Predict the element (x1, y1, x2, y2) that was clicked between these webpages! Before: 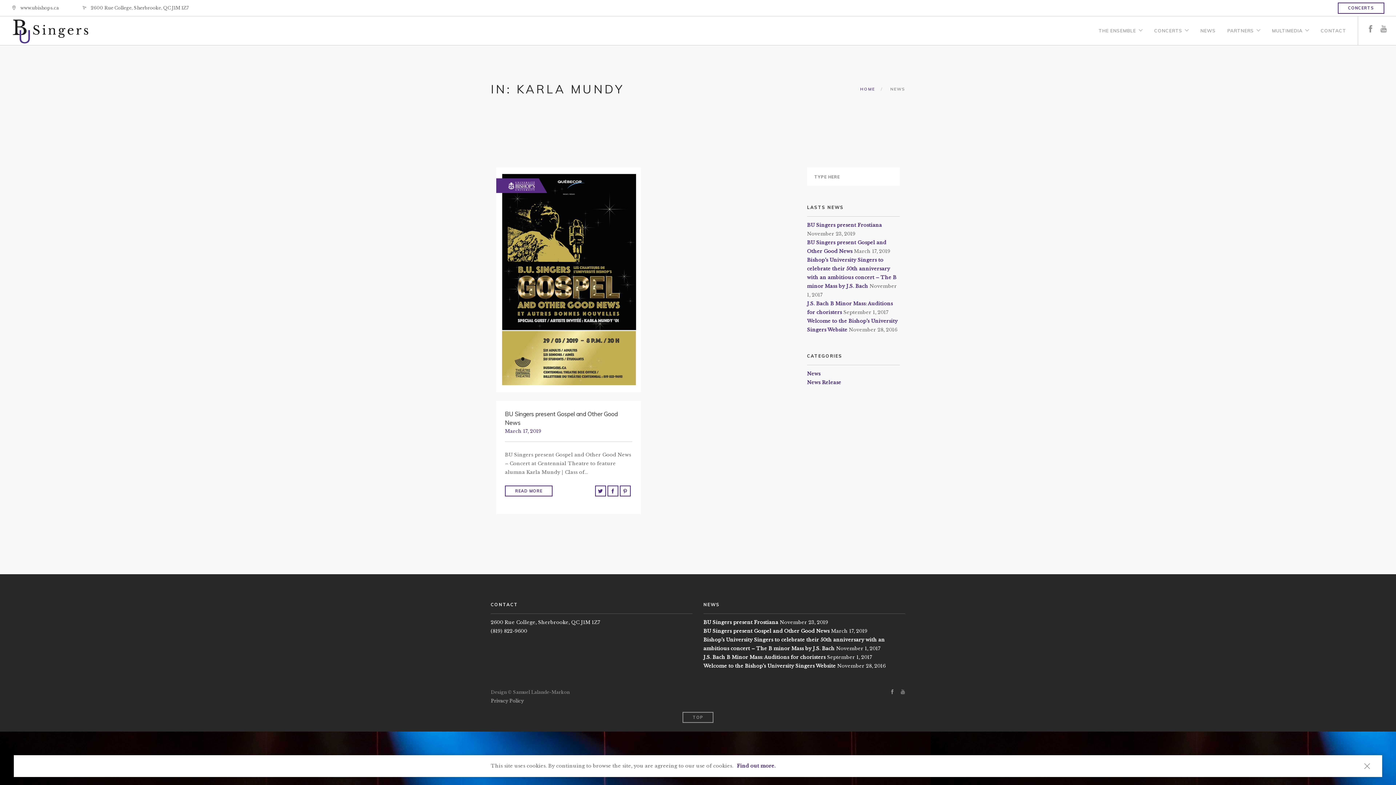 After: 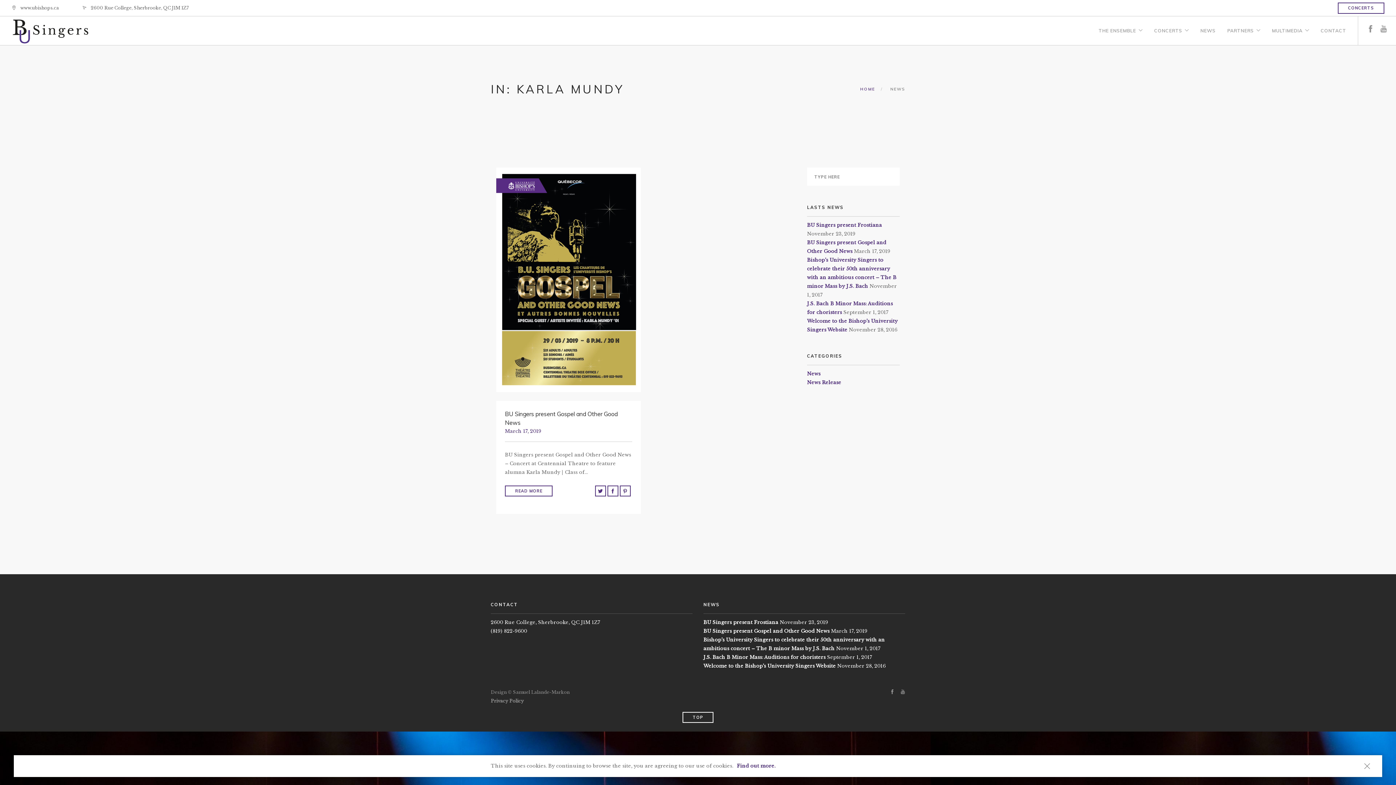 Action: label: TOP bbox: (682, 712, 713, 723)